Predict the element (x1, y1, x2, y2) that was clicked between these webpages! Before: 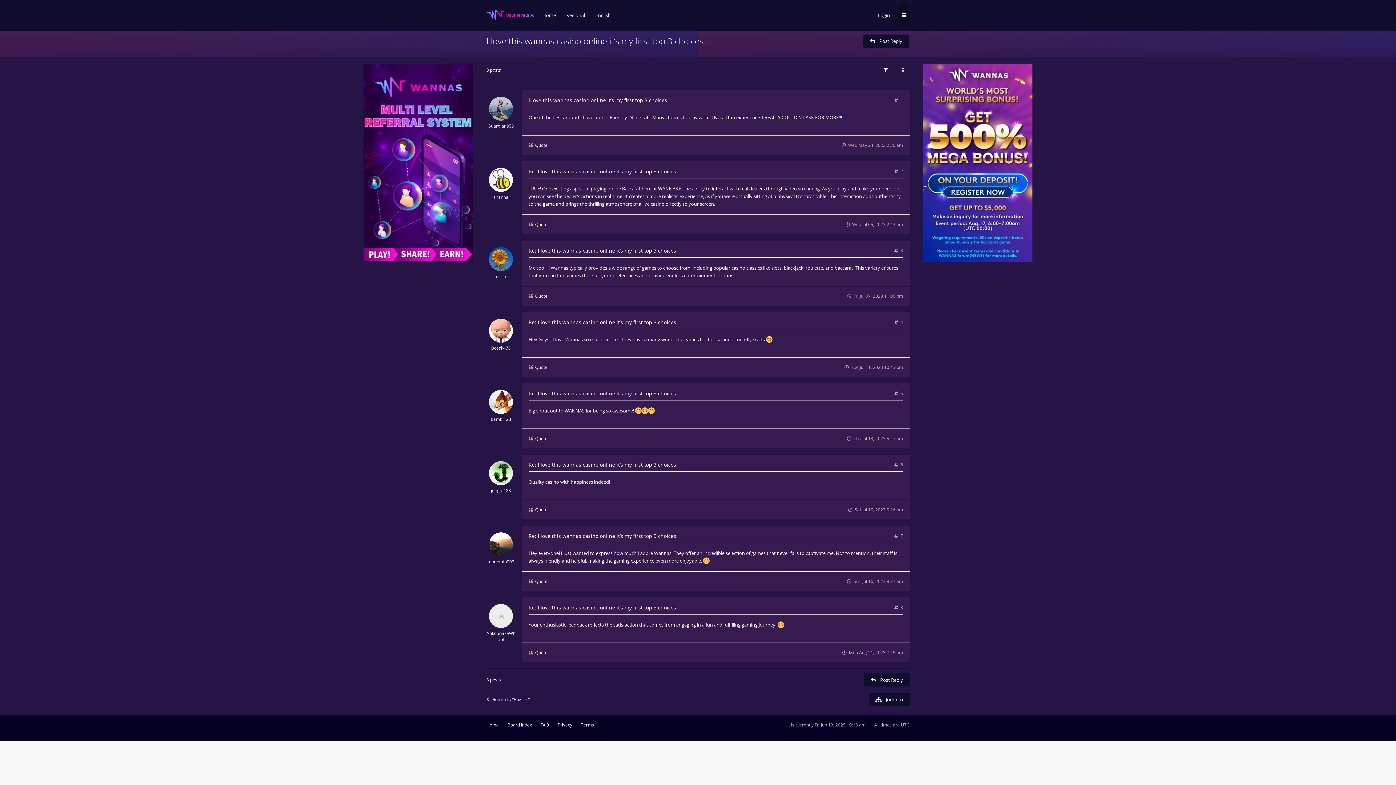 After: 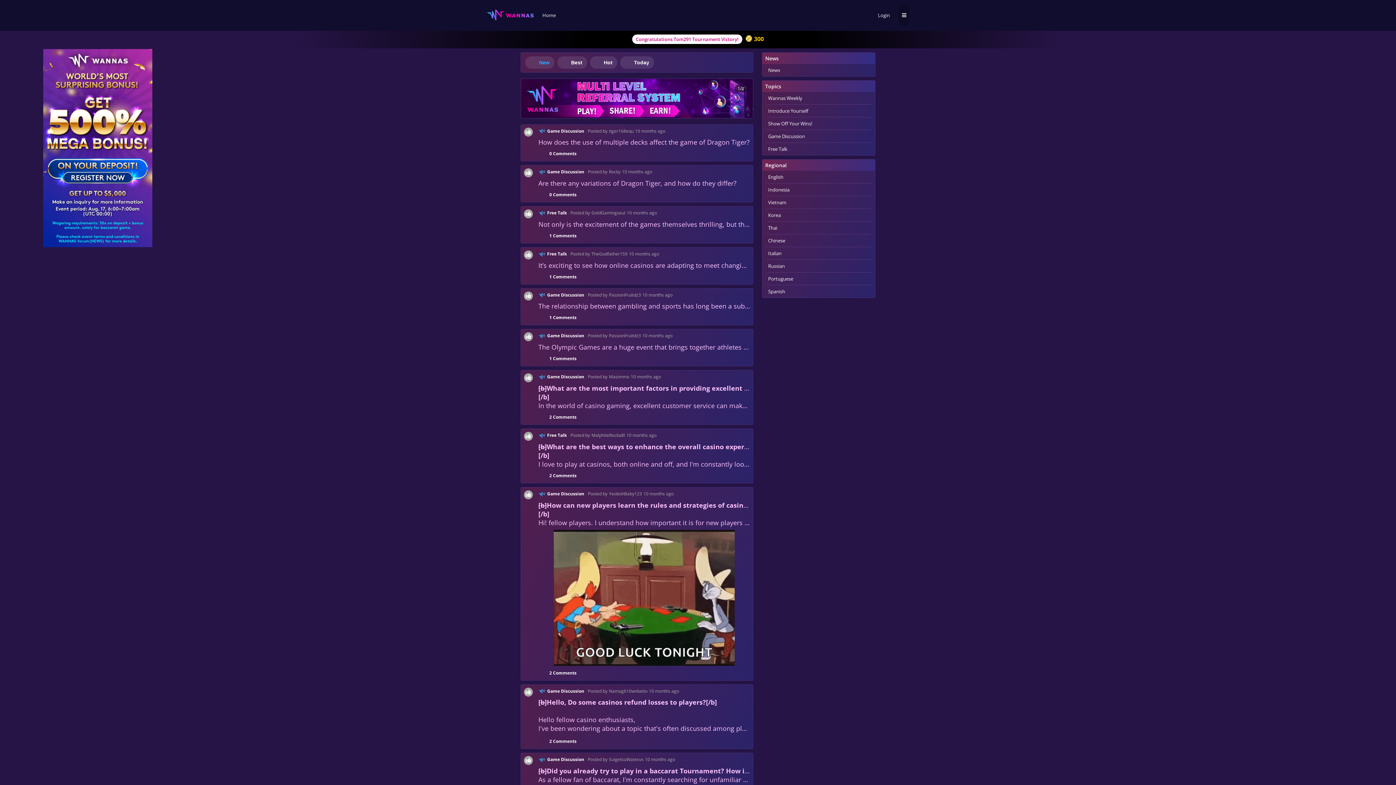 Action: label: Home bbox: (542, 12, 556, 18)